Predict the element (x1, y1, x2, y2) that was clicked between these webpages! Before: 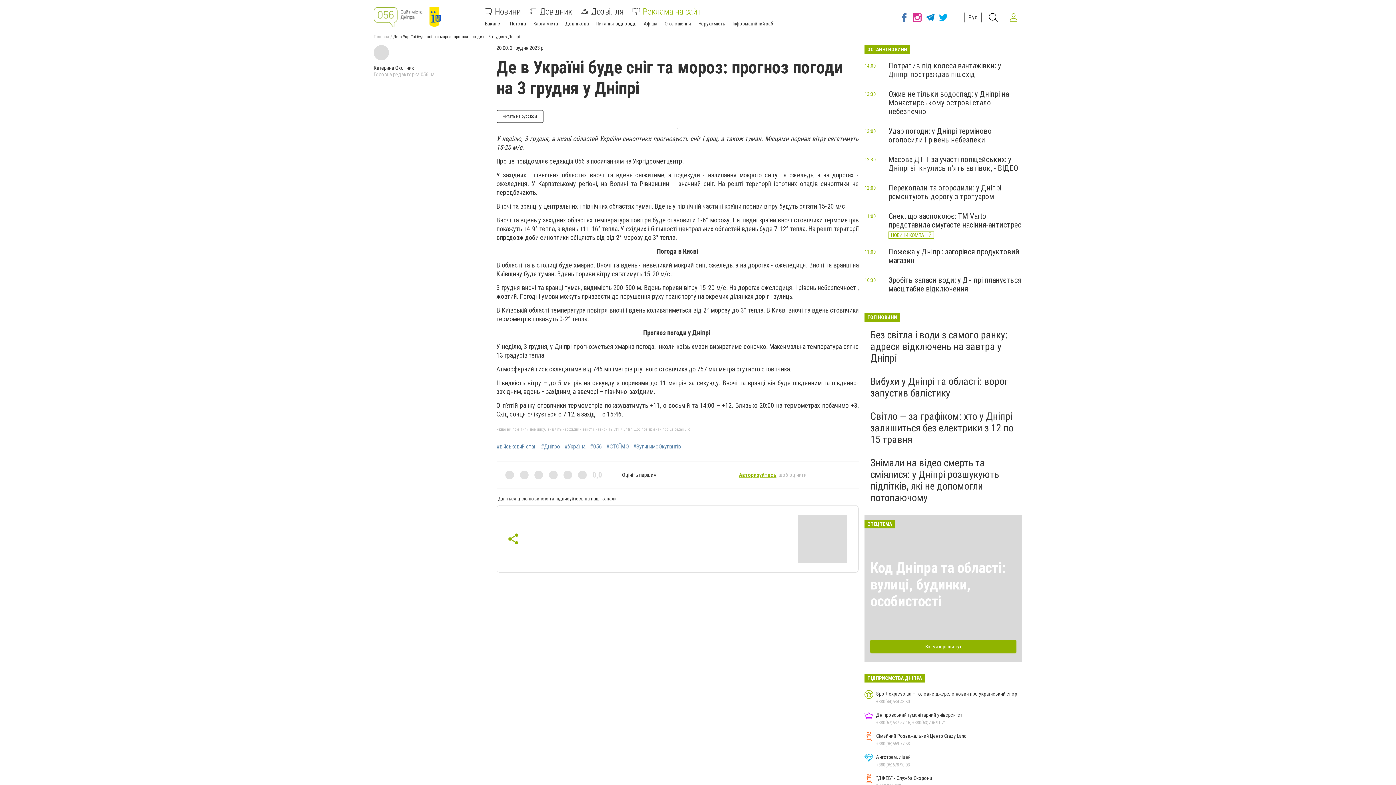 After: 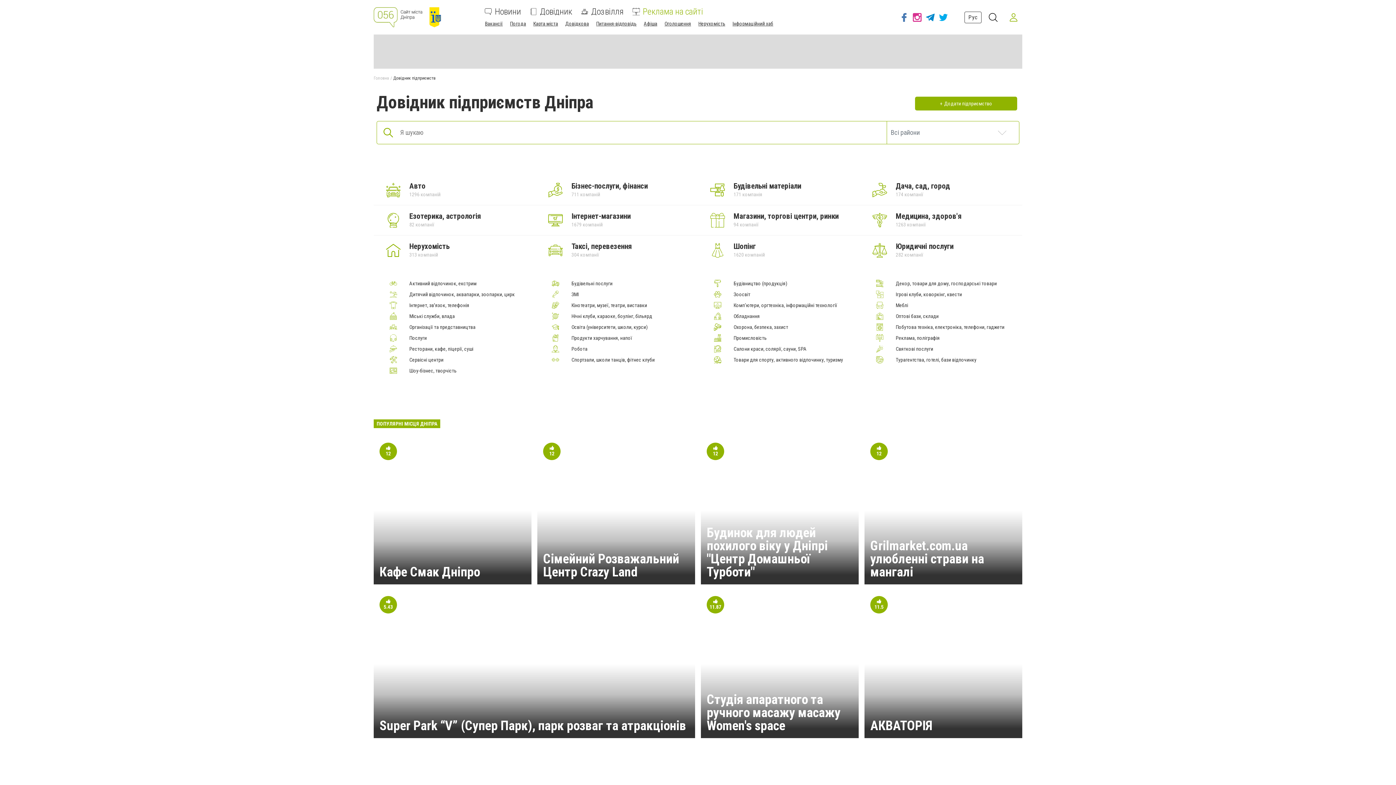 Action: bbox: (529, 8, 572, 15) label: Довідник